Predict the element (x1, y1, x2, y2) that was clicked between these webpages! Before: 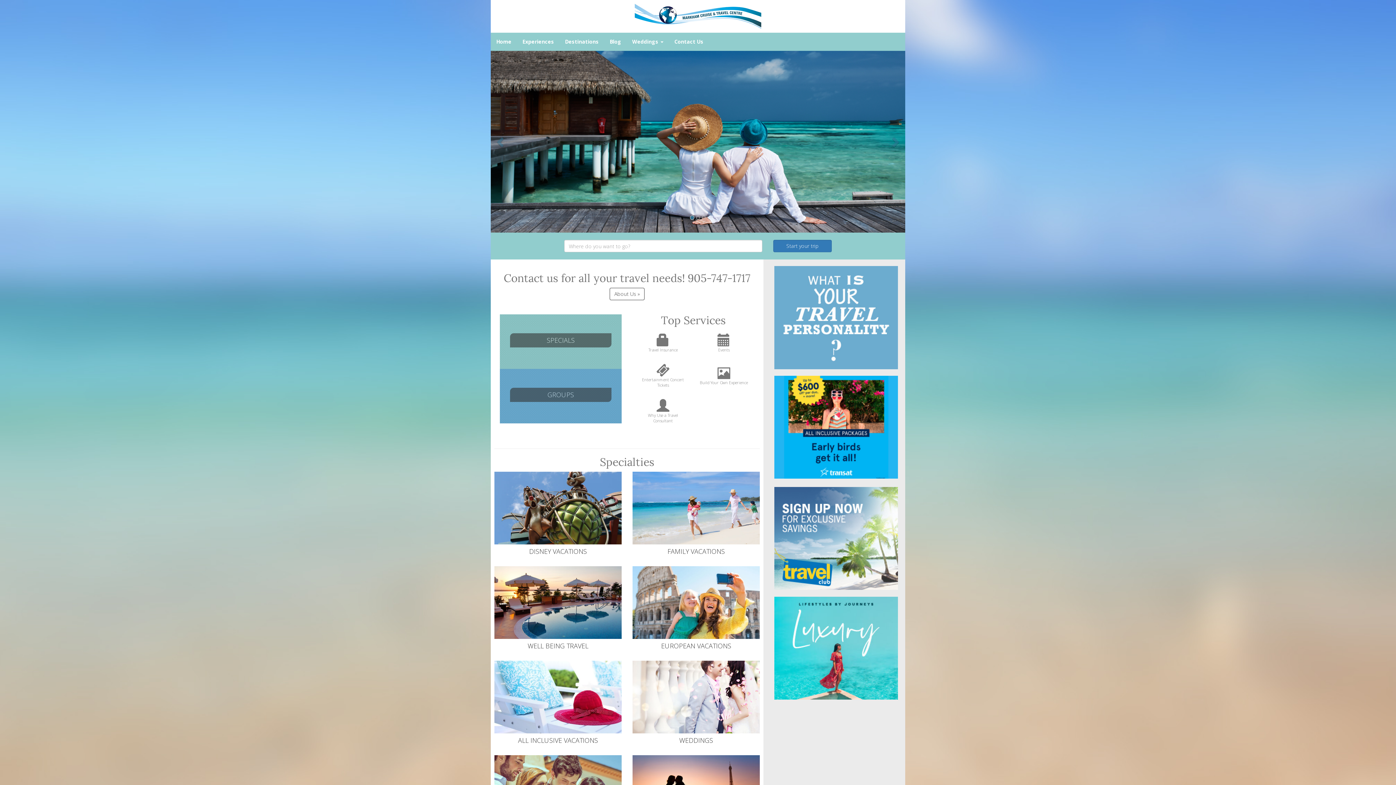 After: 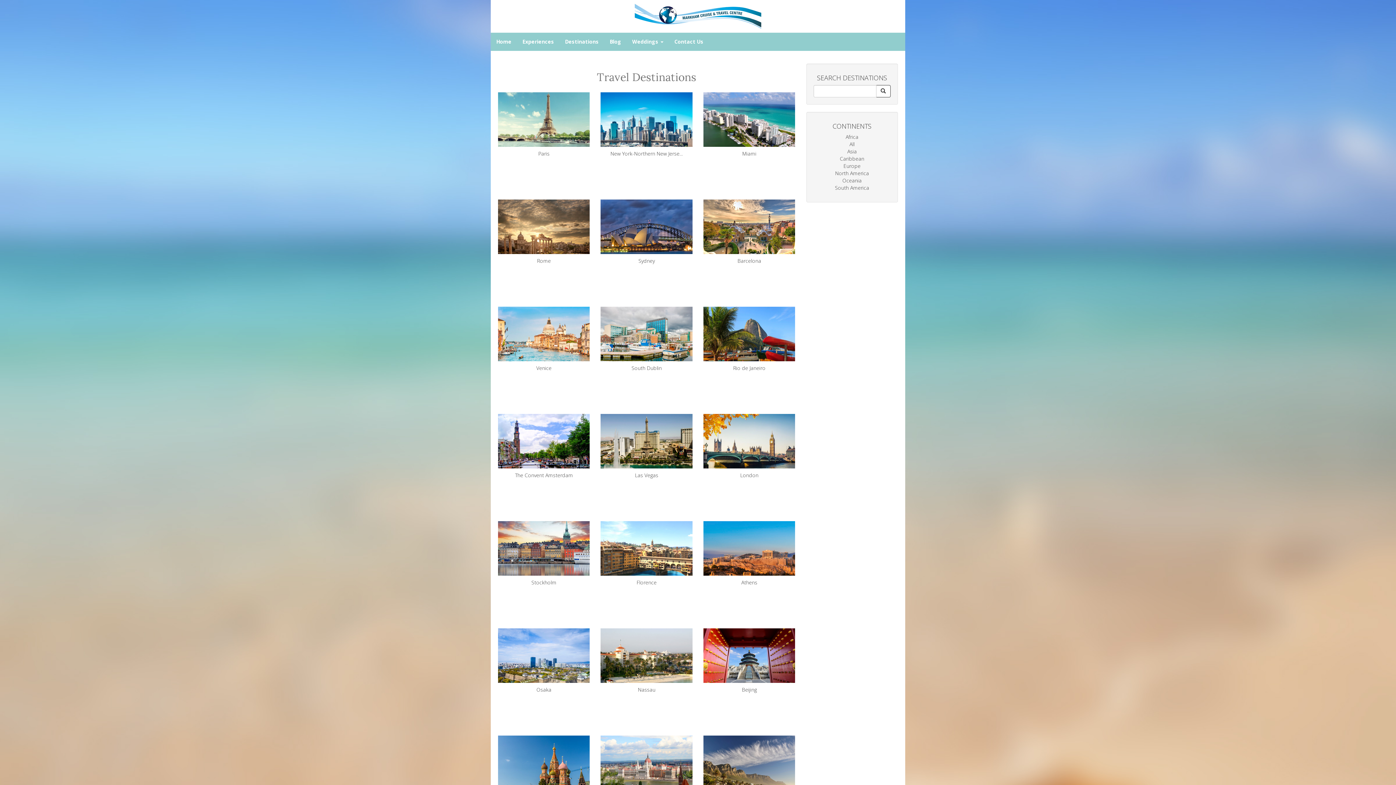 Action: label: Destinations bbox: (559, 32, 604, 50)